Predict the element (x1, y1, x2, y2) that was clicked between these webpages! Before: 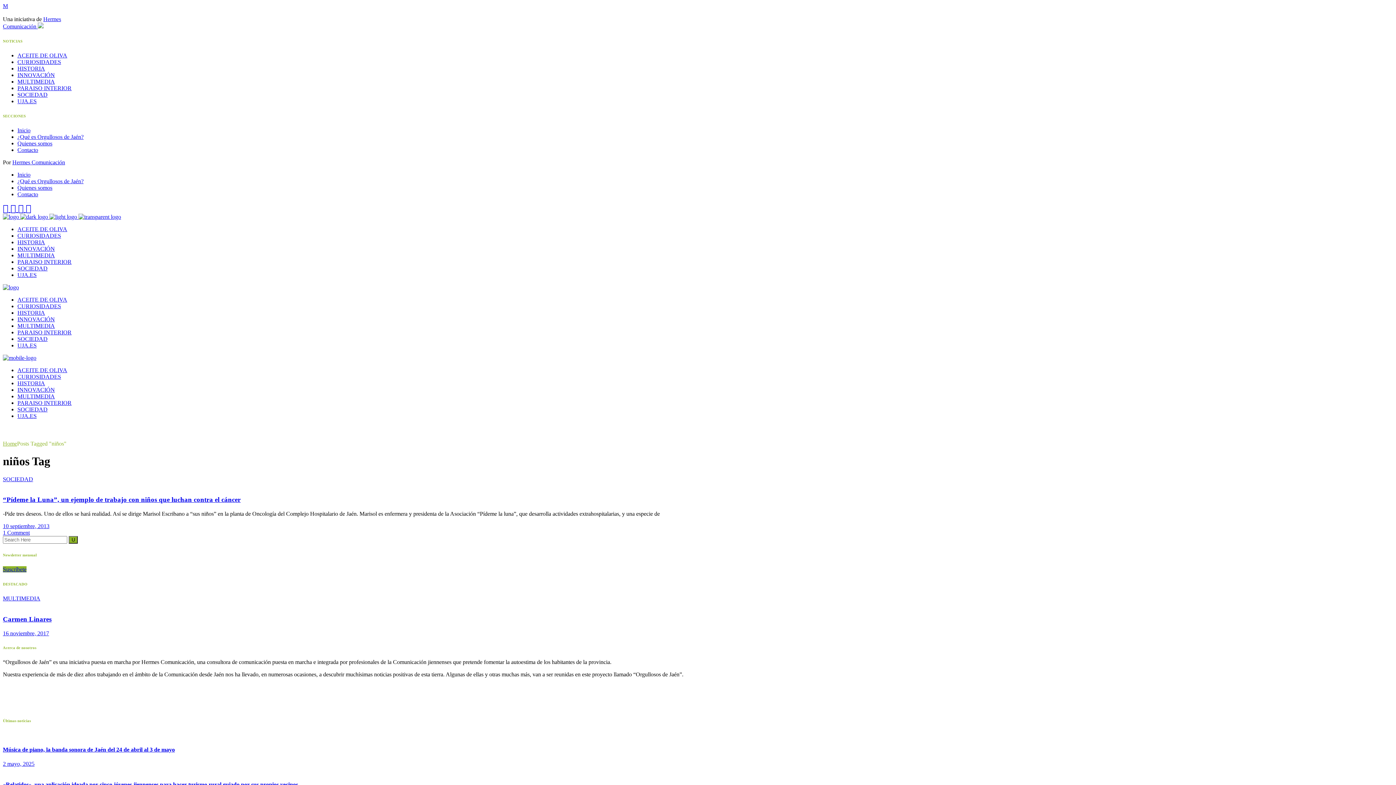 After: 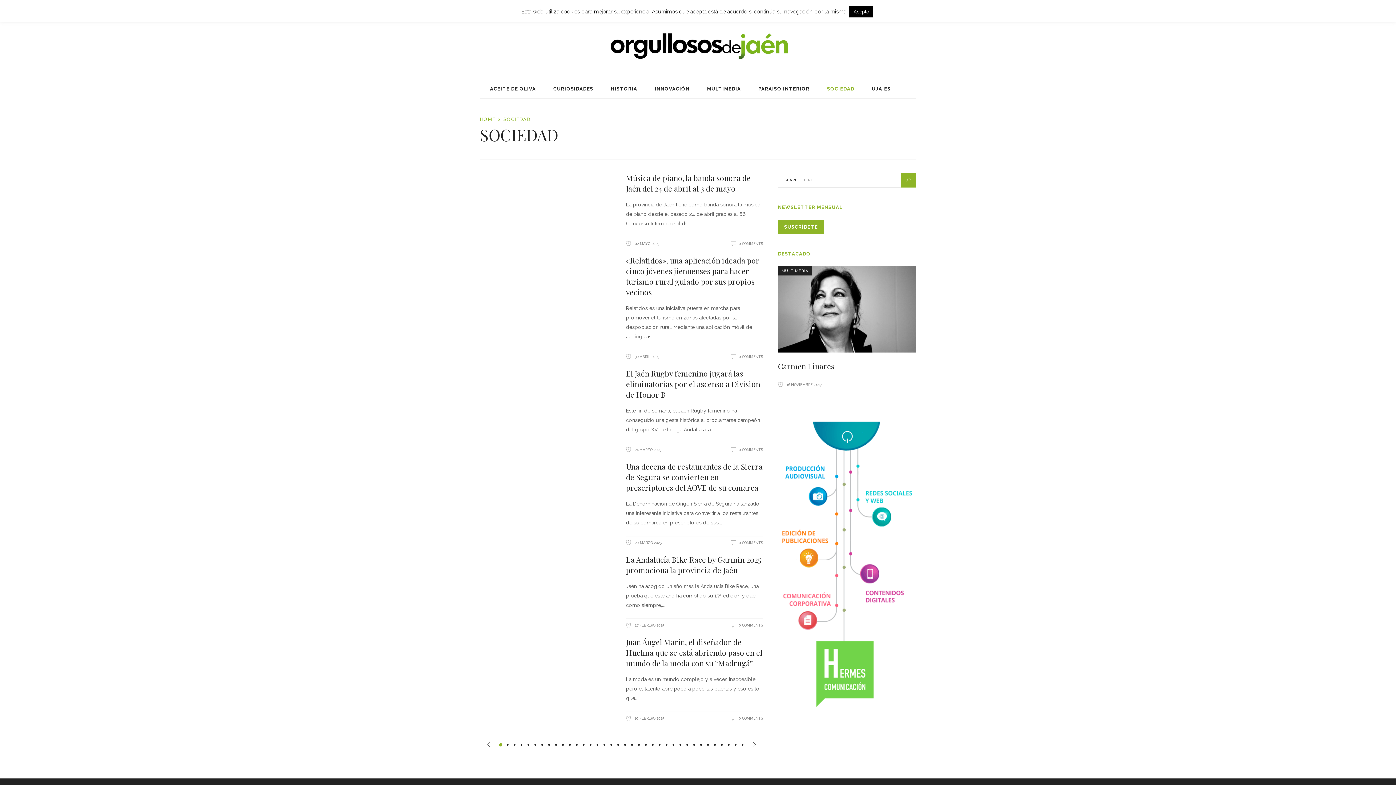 Action: label: SOCIEDAD bbox: (17, 265, 47, 271)